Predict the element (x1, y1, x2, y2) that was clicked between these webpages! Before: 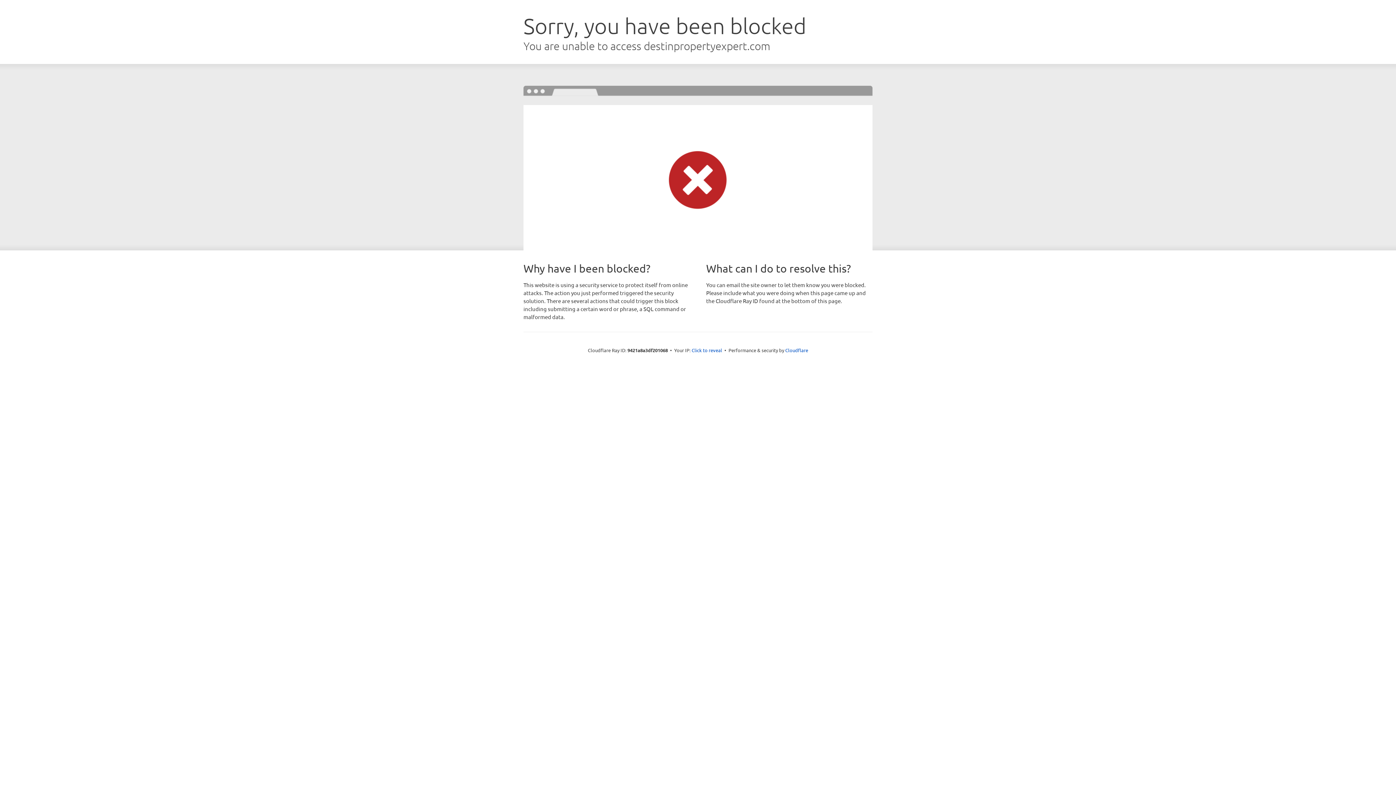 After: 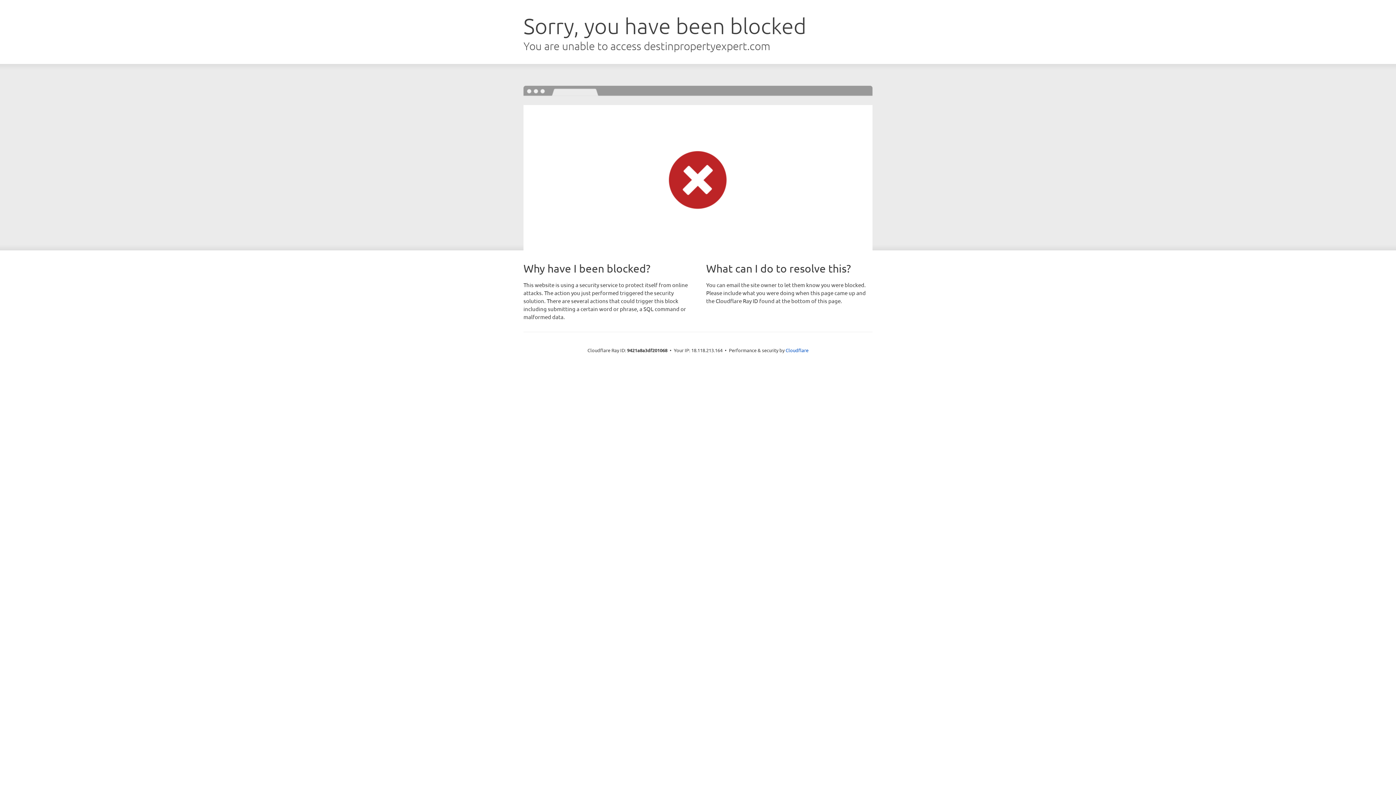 Action: bbox: (691, 346, 722, 353) label: Click to reveal